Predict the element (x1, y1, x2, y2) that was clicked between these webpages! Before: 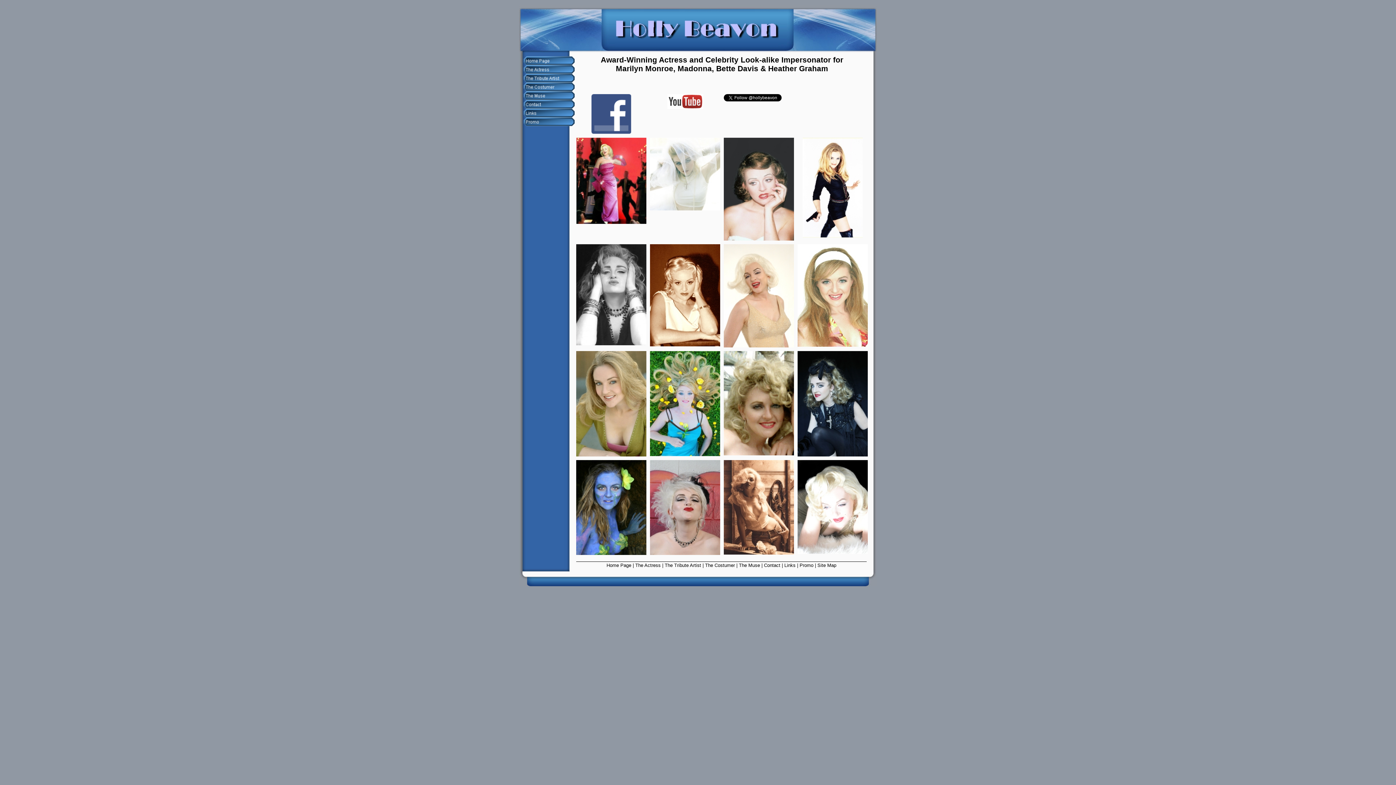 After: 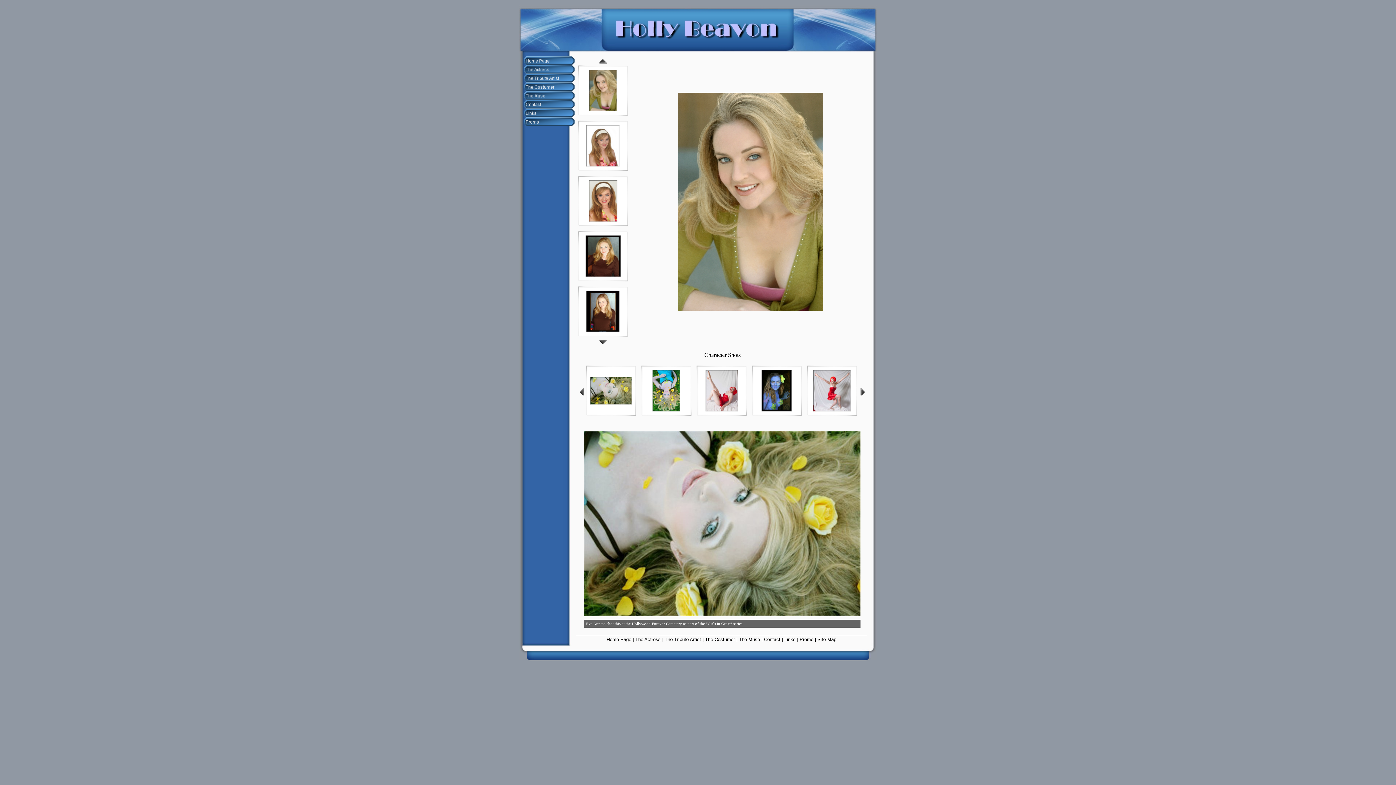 Action: bbox: (524, 65, 574, 73)